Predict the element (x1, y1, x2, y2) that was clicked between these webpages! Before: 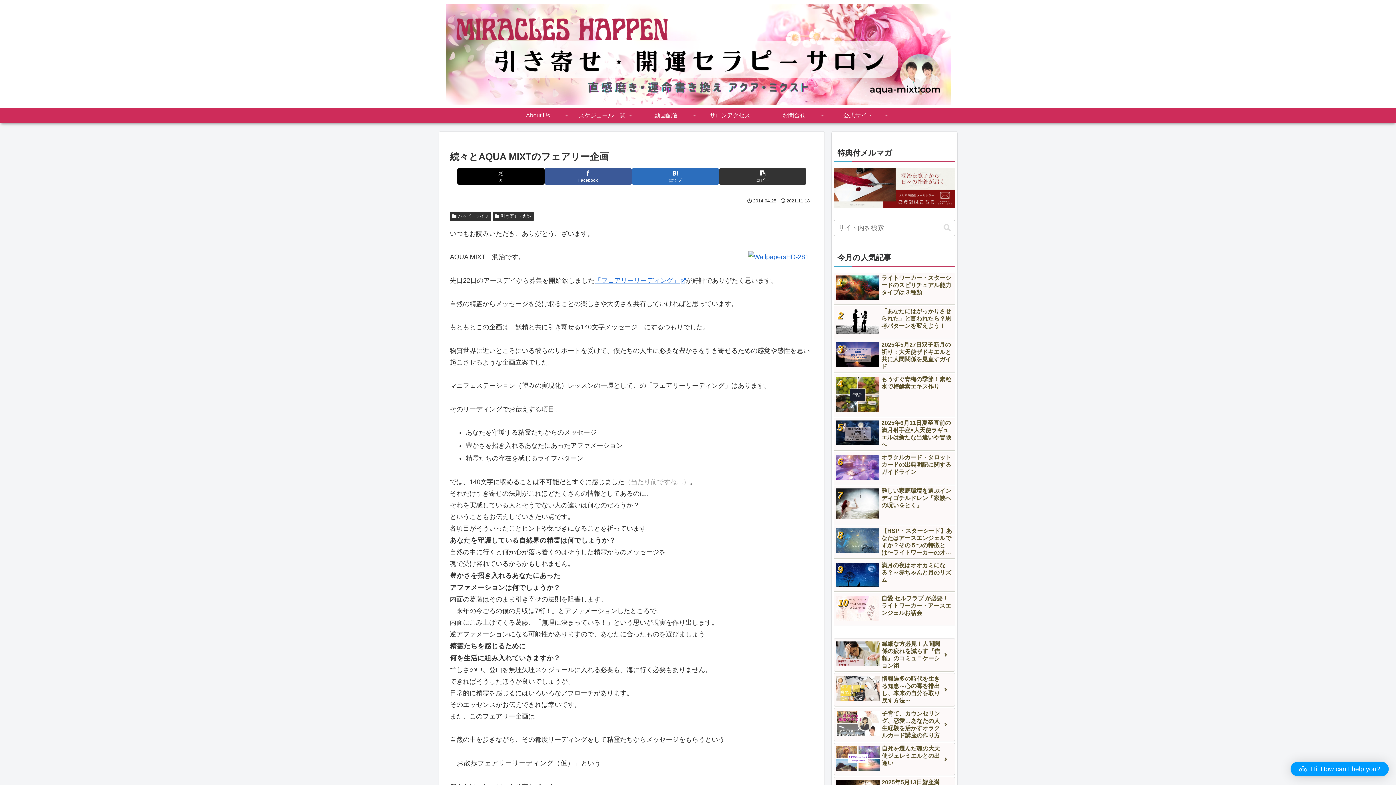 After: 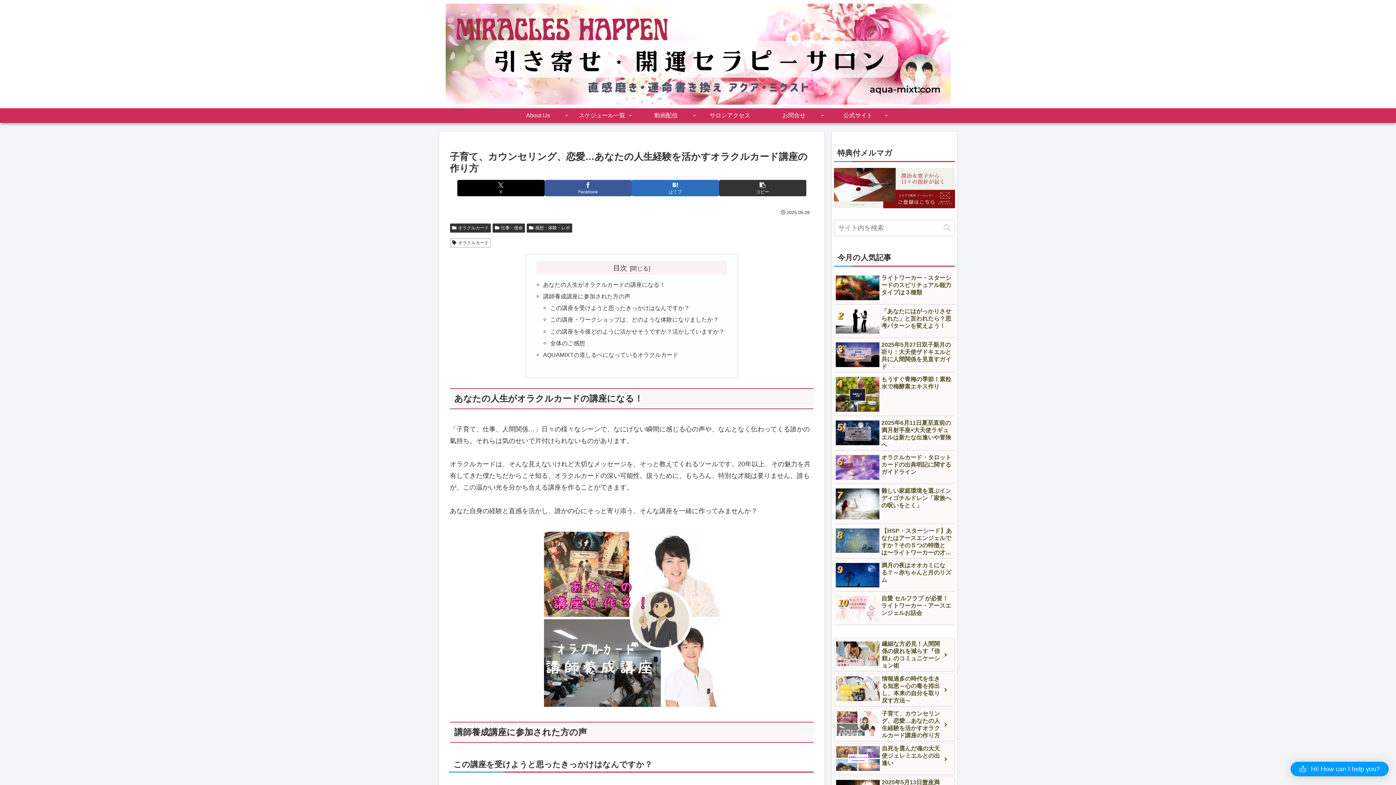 Action: bbox: (834, 708, 955, 741) label: 子育て、カウンセリング、恋愛…あなたの人生経験を活かすオラクルカード講座の作り方